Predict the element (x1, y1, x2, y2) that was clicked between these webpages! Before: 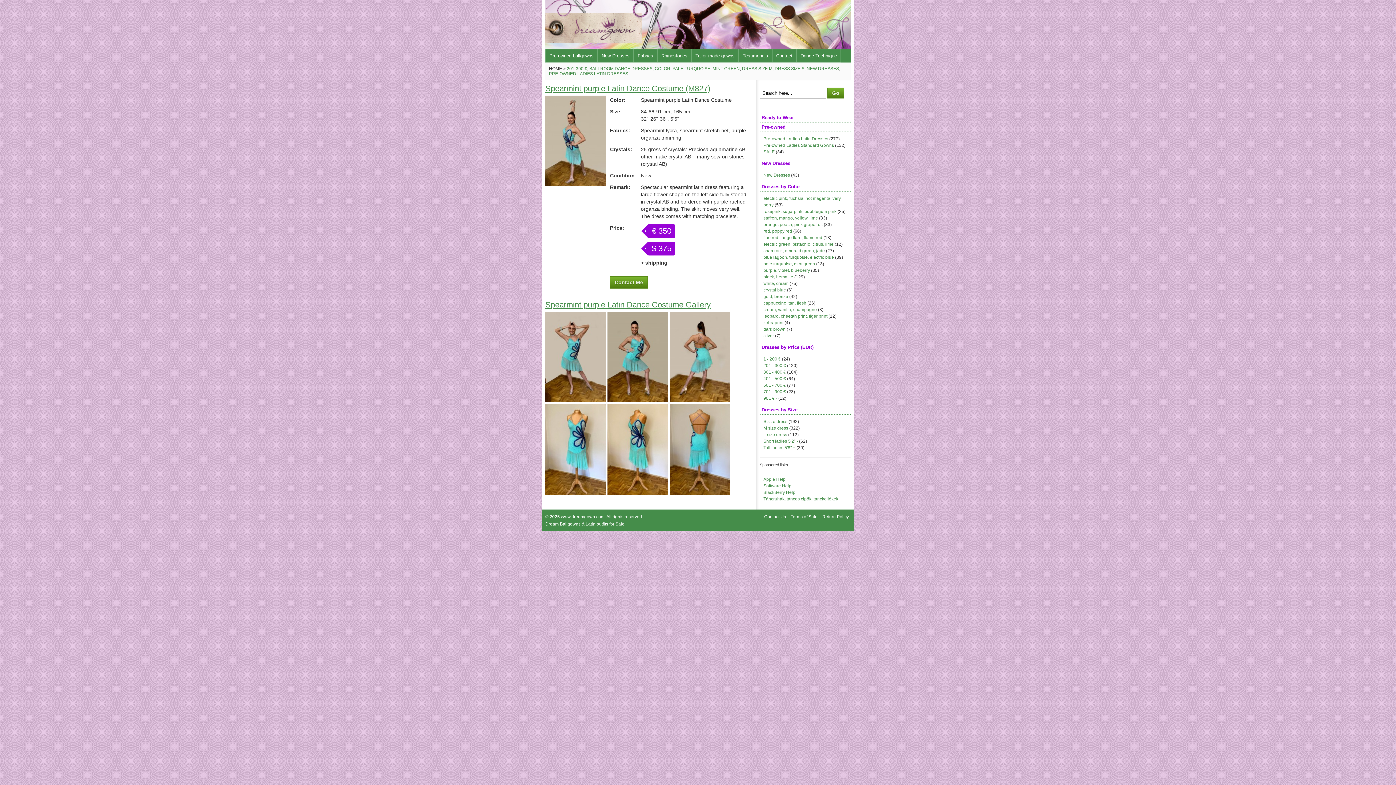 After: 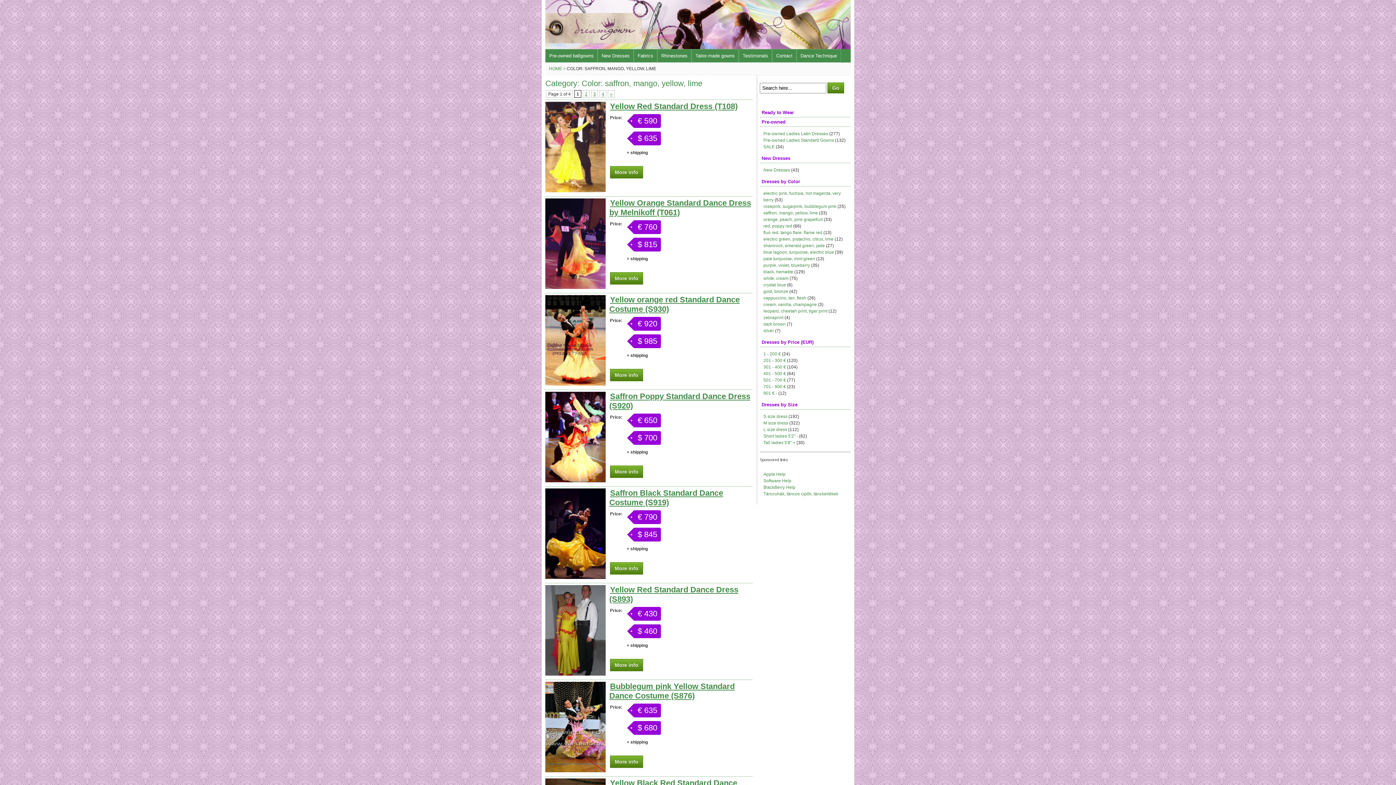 Action: label: saffron, mango, yellow, lime bbox: (763, 215, 818, 220)